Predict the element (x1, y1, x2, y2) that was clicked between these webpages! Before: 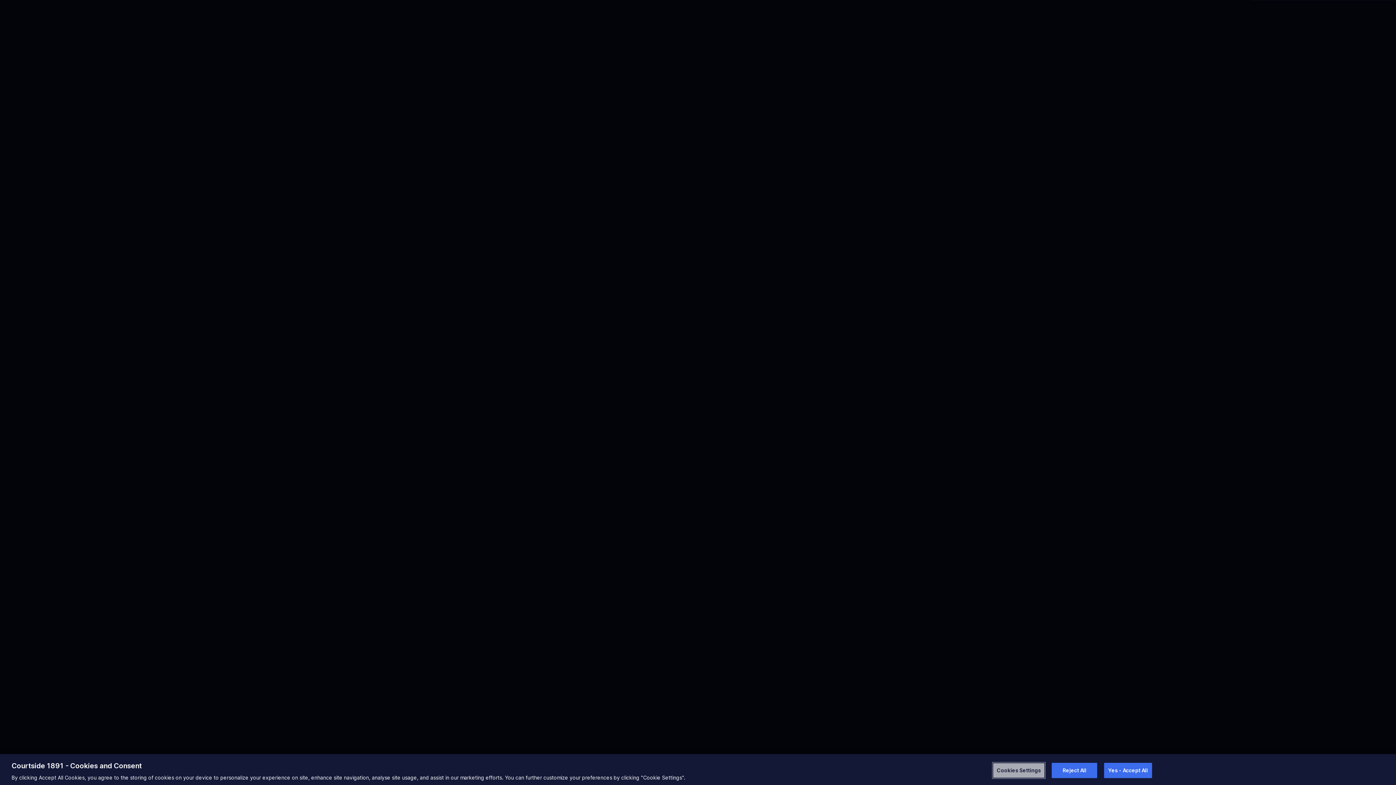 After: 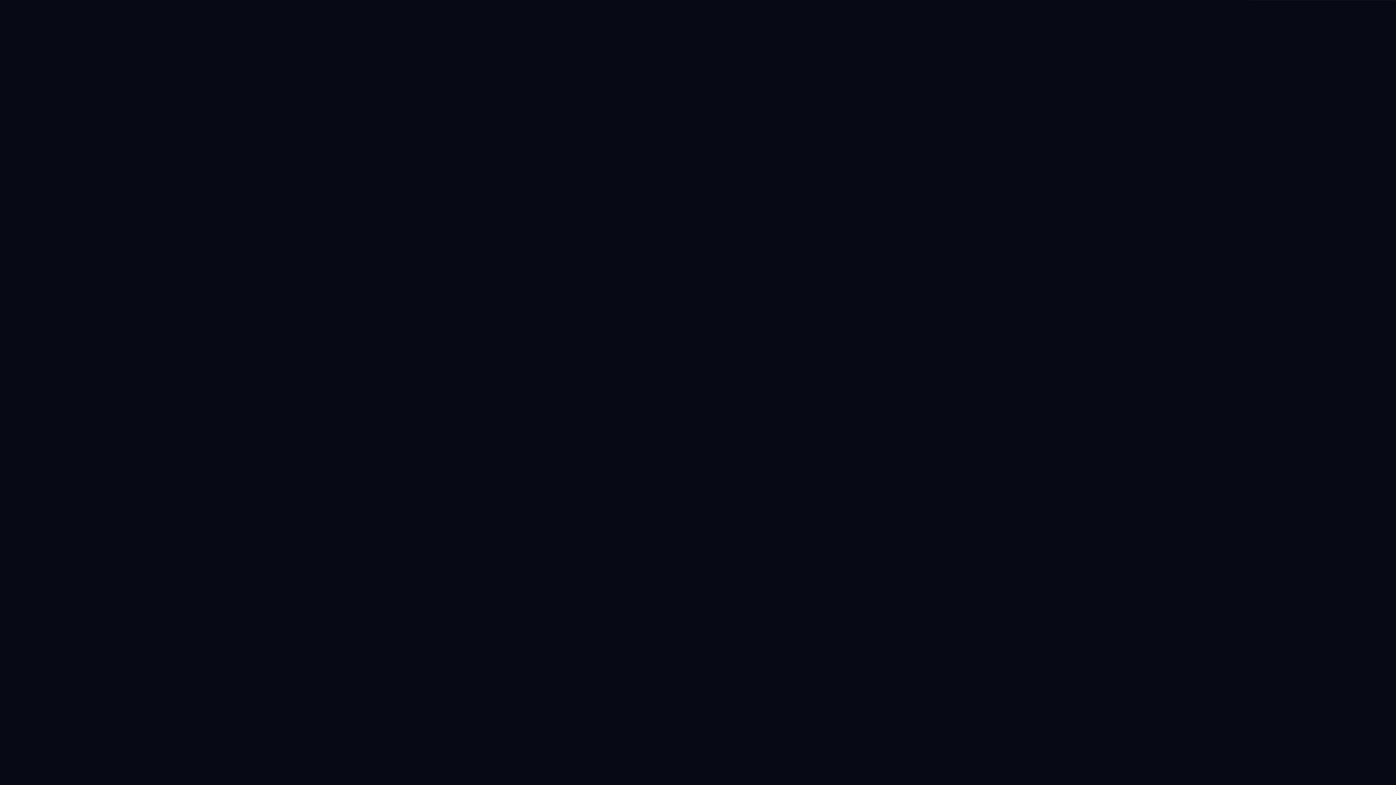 Action: label: Reject All bbox: (1052, 763, 1097, 778)